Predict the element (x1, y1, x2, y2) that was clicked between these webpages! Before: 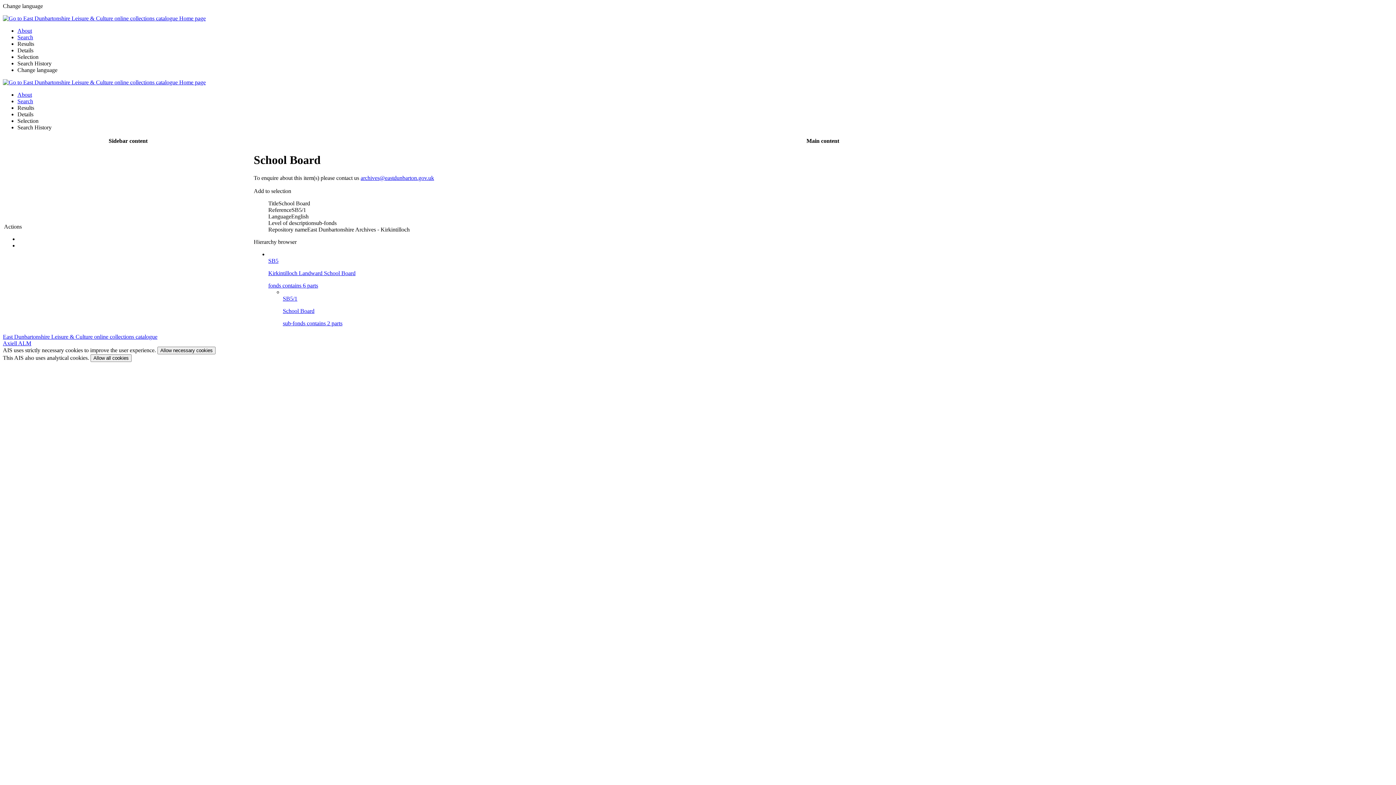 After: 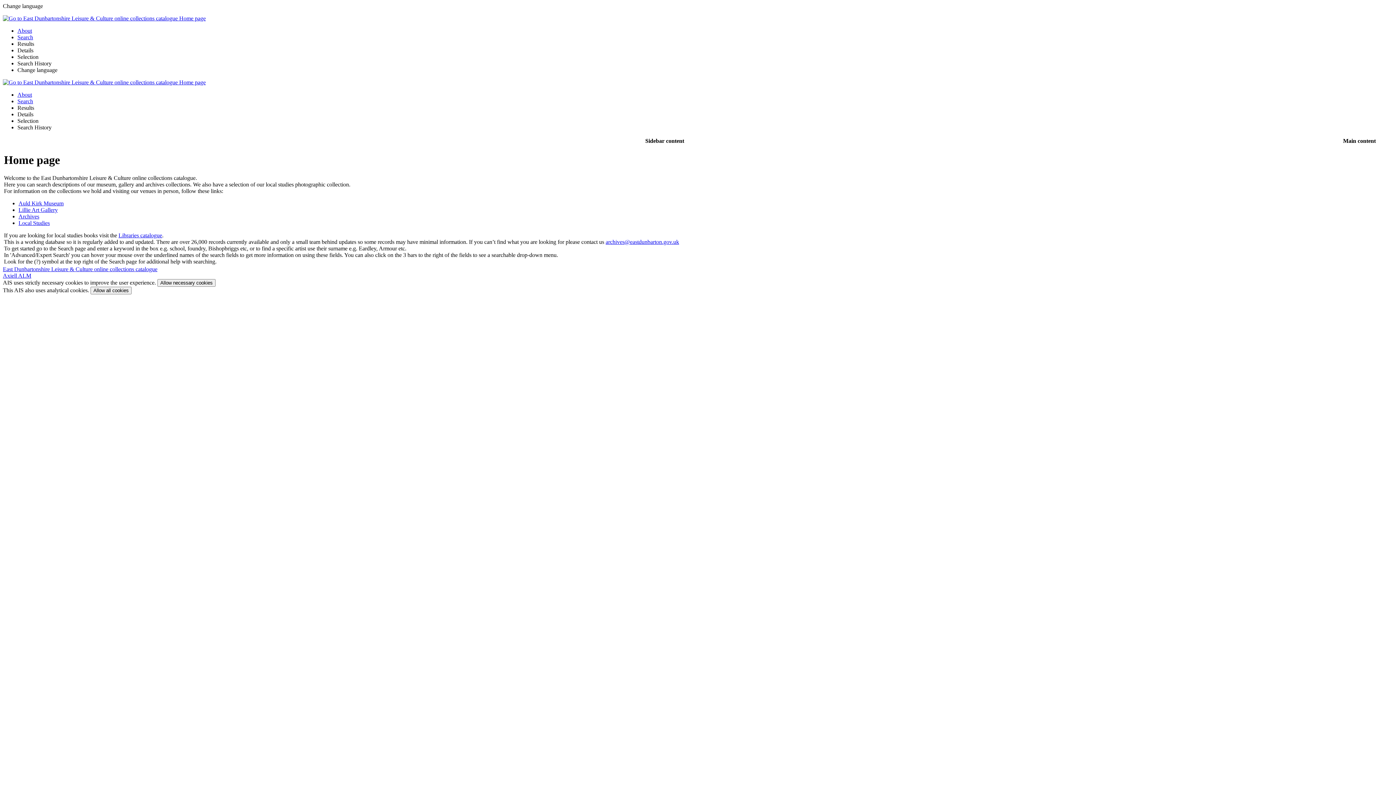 Action: label: About bbox: (17, 27, 32, 33)